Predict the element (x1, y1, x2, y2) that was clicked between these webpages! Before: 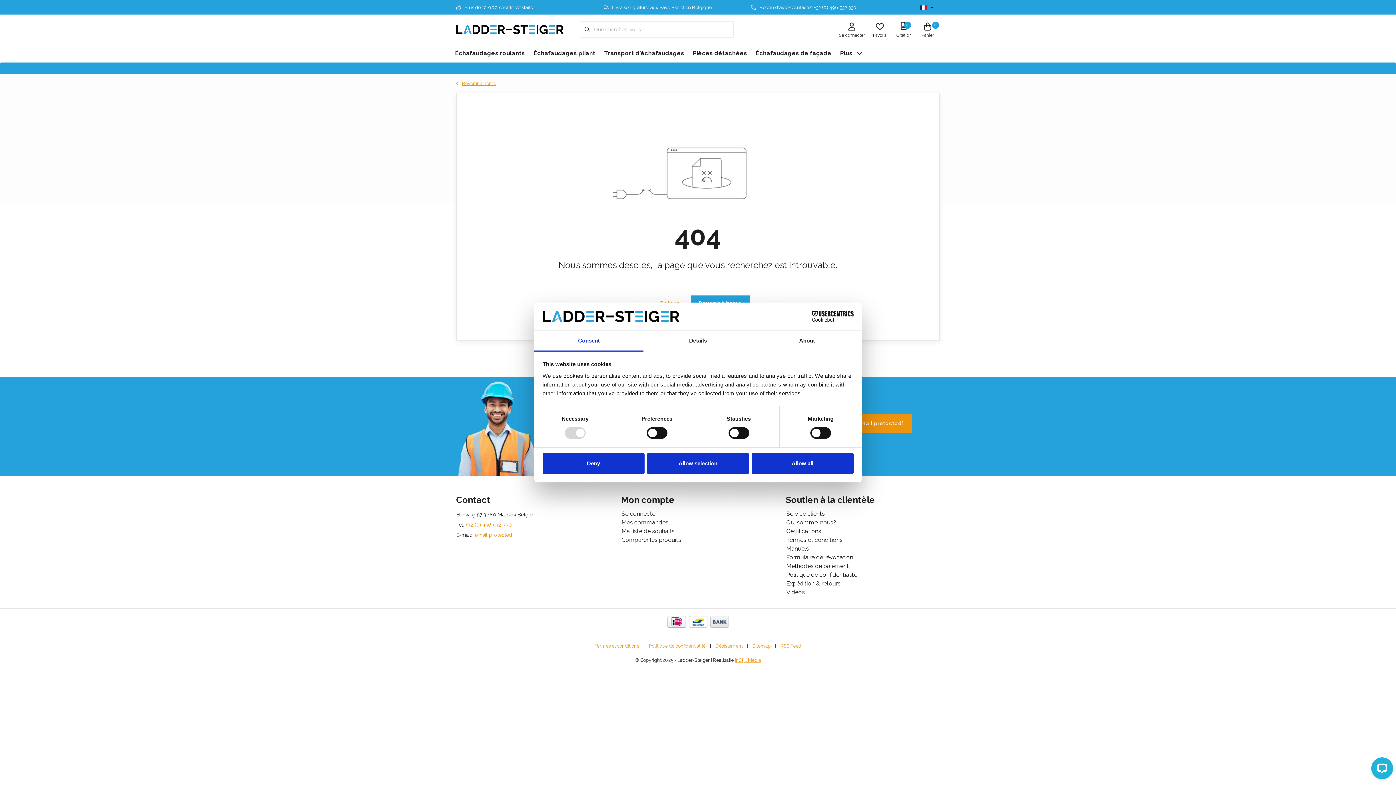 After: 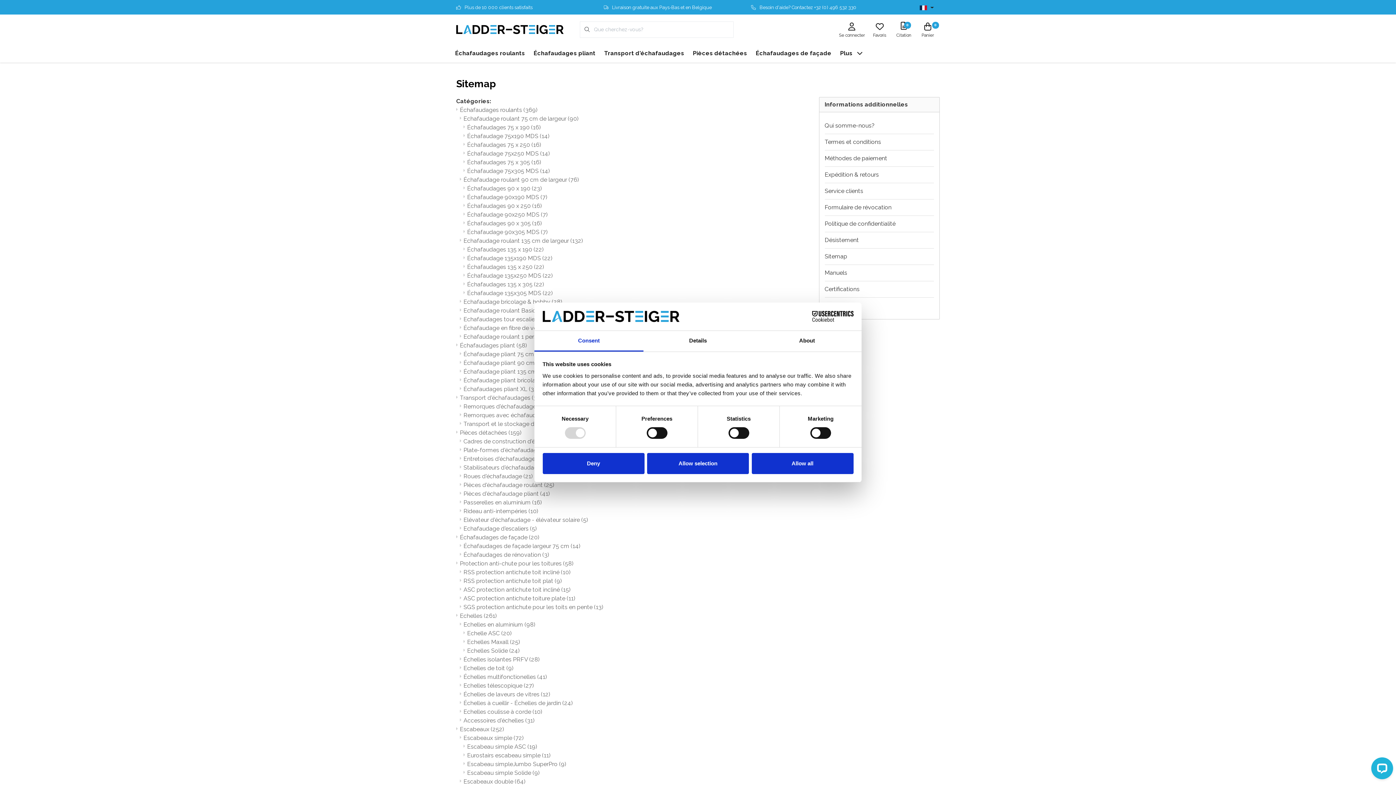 Action: label: Sitemap bbox: (748, 641, 775, 651)